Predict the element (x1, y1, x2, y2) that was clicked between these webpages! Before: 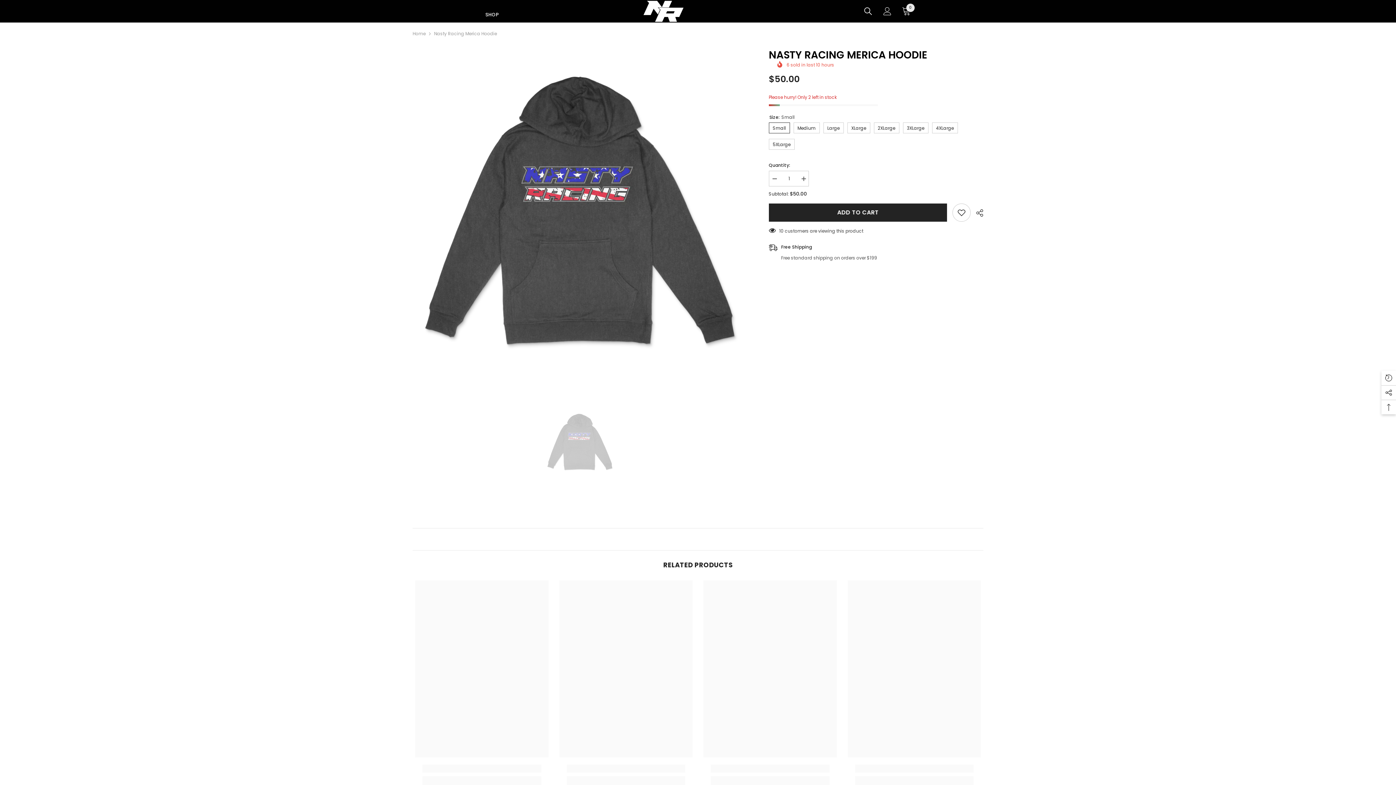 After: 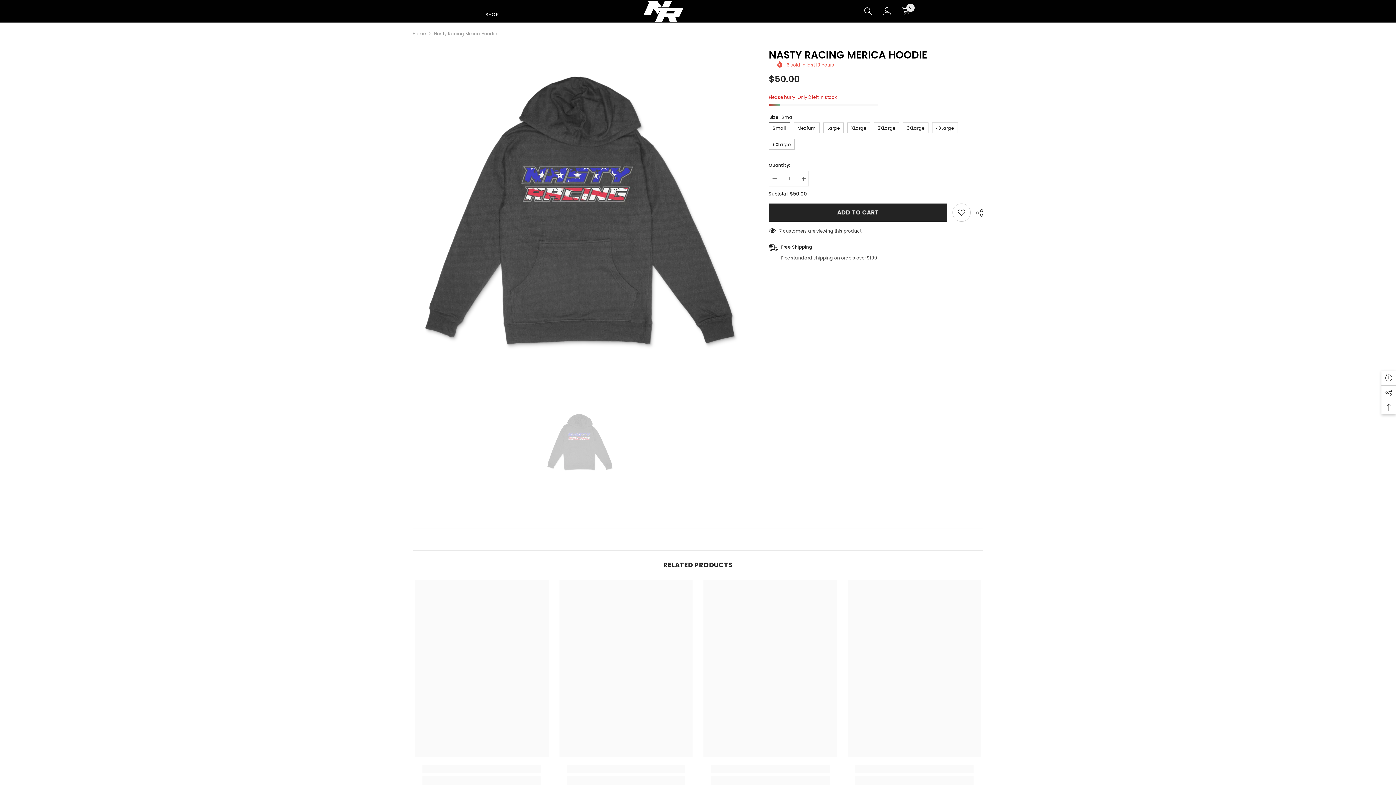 Action: label: Decrease quantity for Nasty Racing Merica Hoodie bbox: (768, 170, 779, 187)